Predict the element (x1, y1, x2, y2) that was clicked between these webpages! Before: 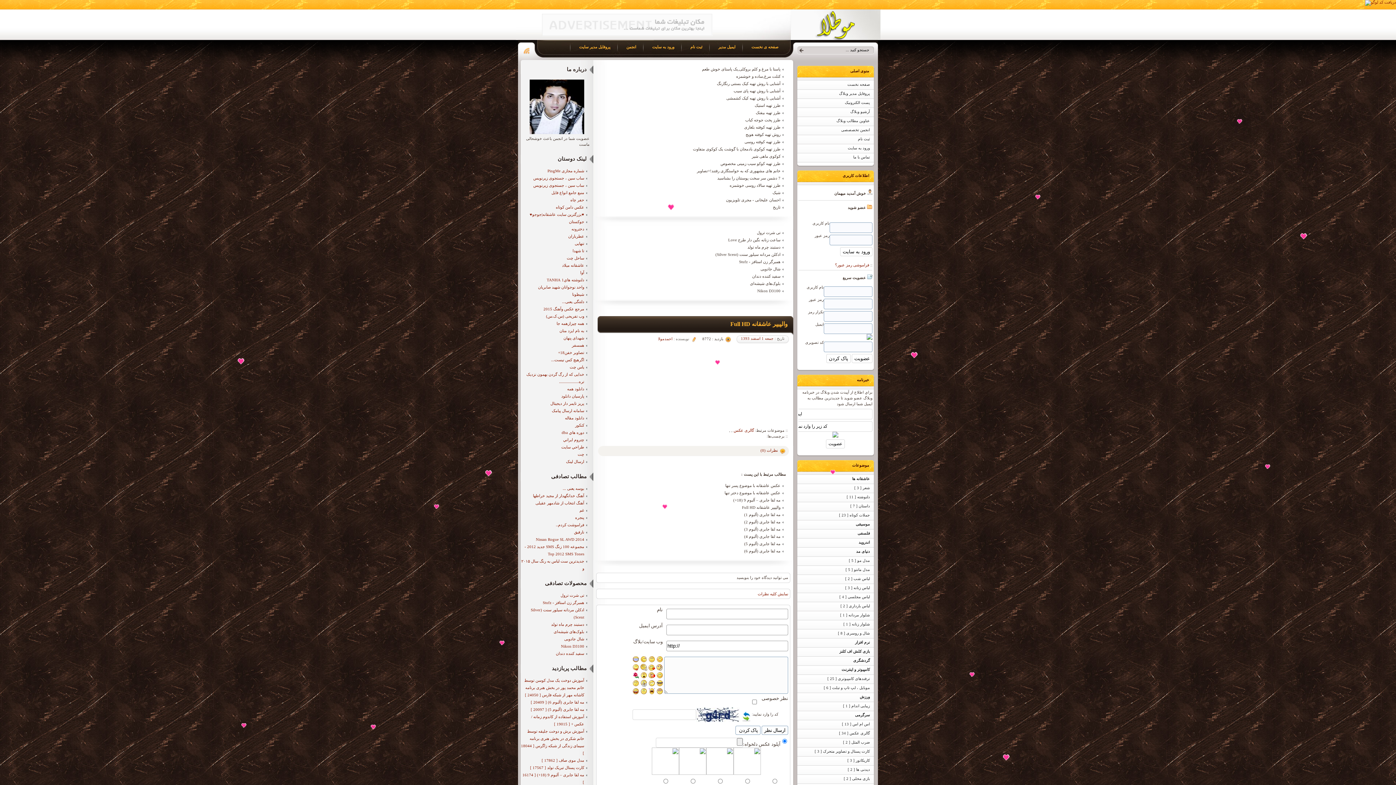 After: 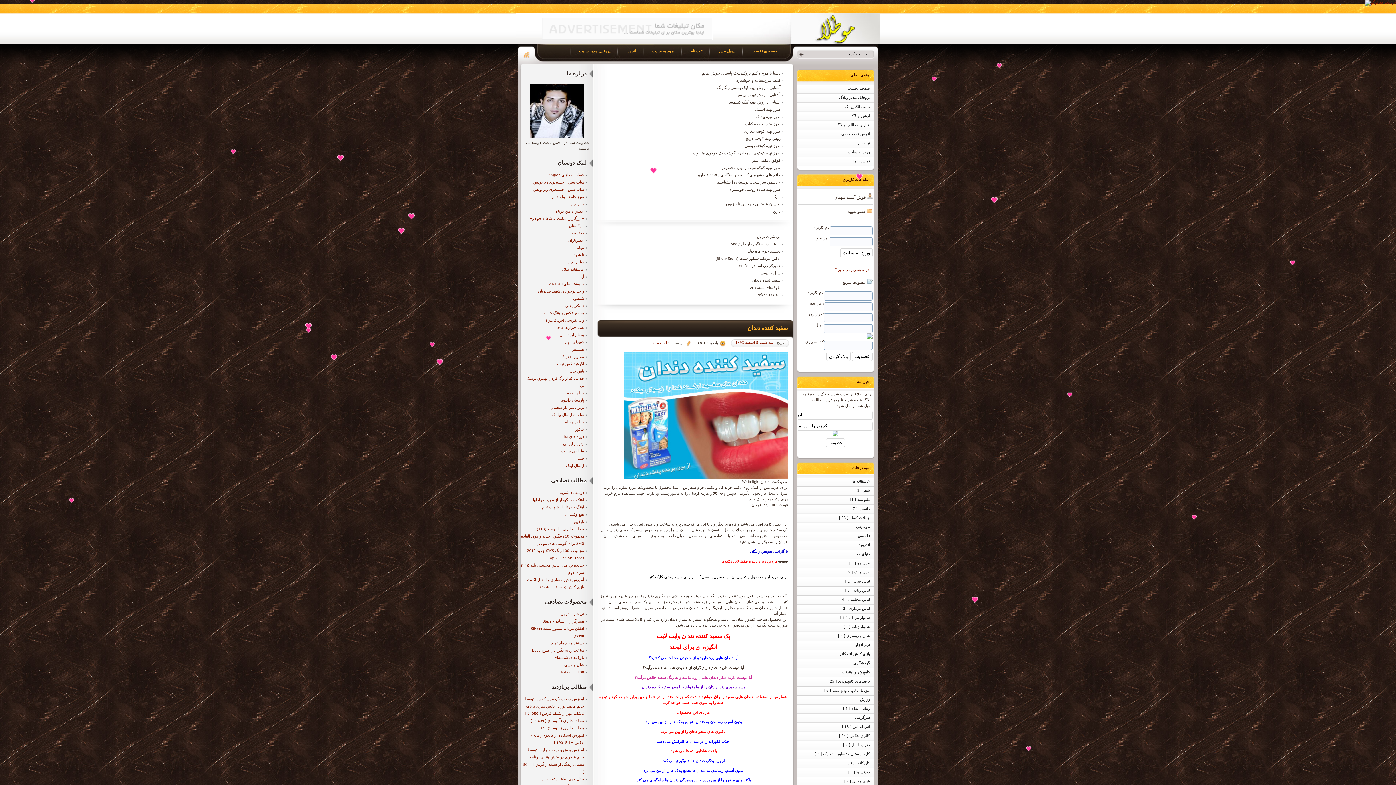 Action: label: سفید کننده دندان bbox: (752, 273, 780, 279)